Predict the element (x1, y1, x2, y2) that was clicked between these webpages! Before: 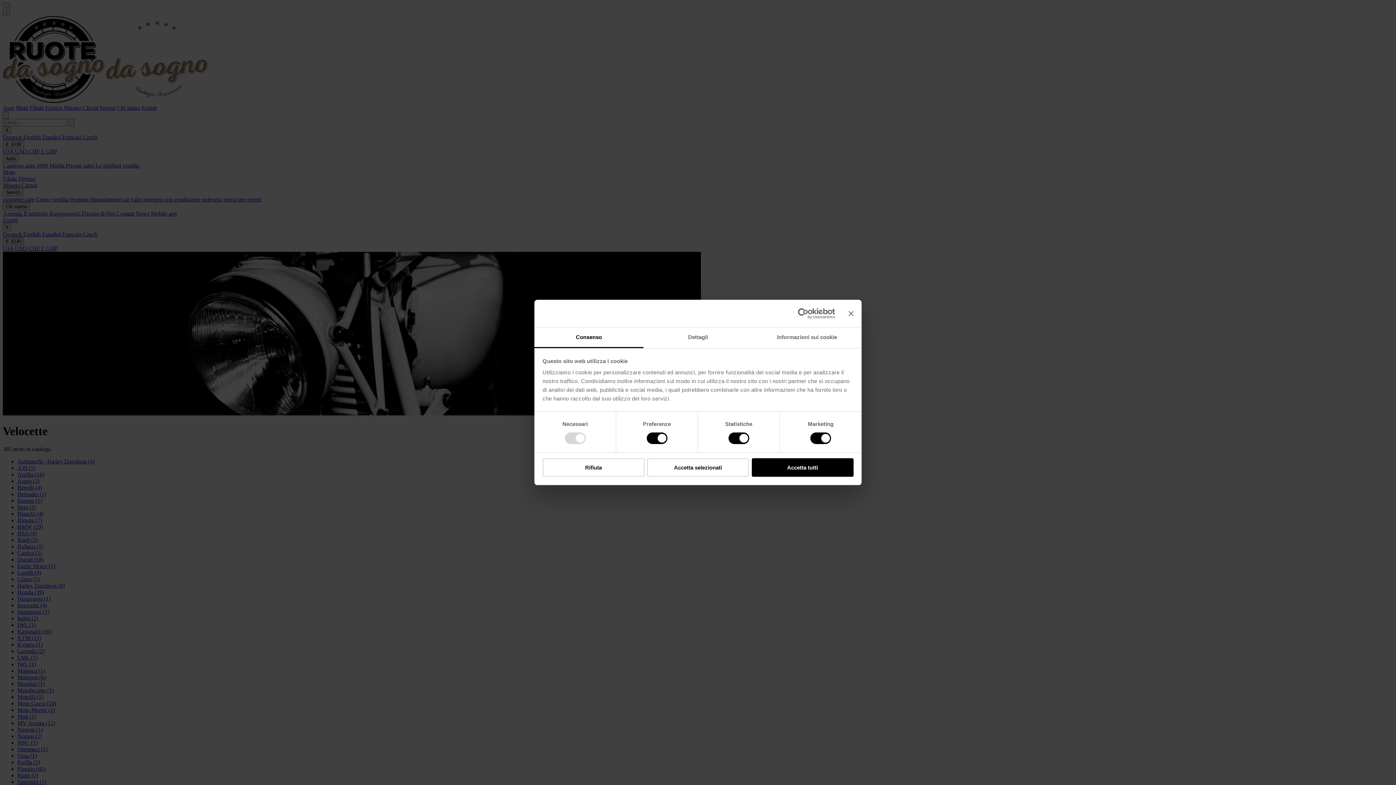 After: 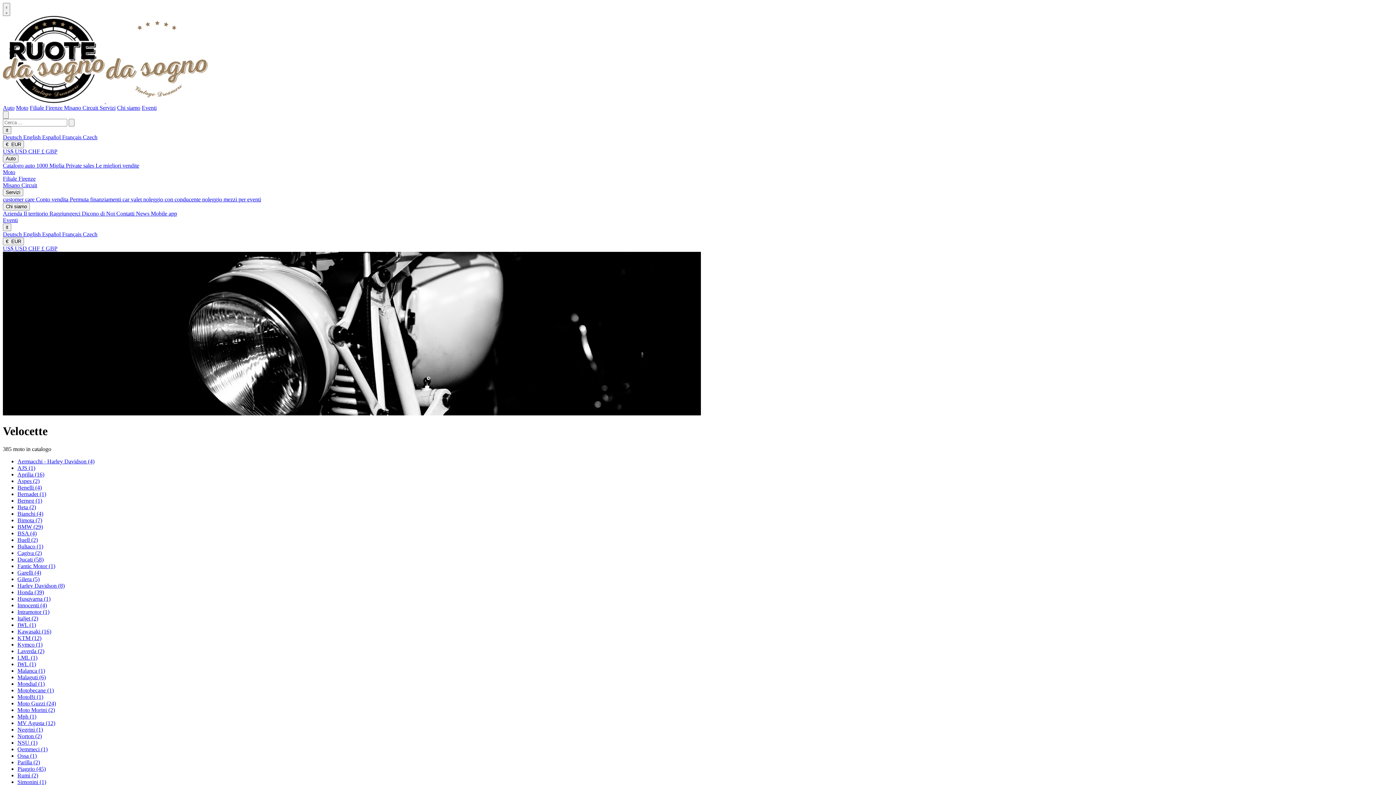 Action: label: Accetta selezionati bbox: (647, 458, 749, 476)